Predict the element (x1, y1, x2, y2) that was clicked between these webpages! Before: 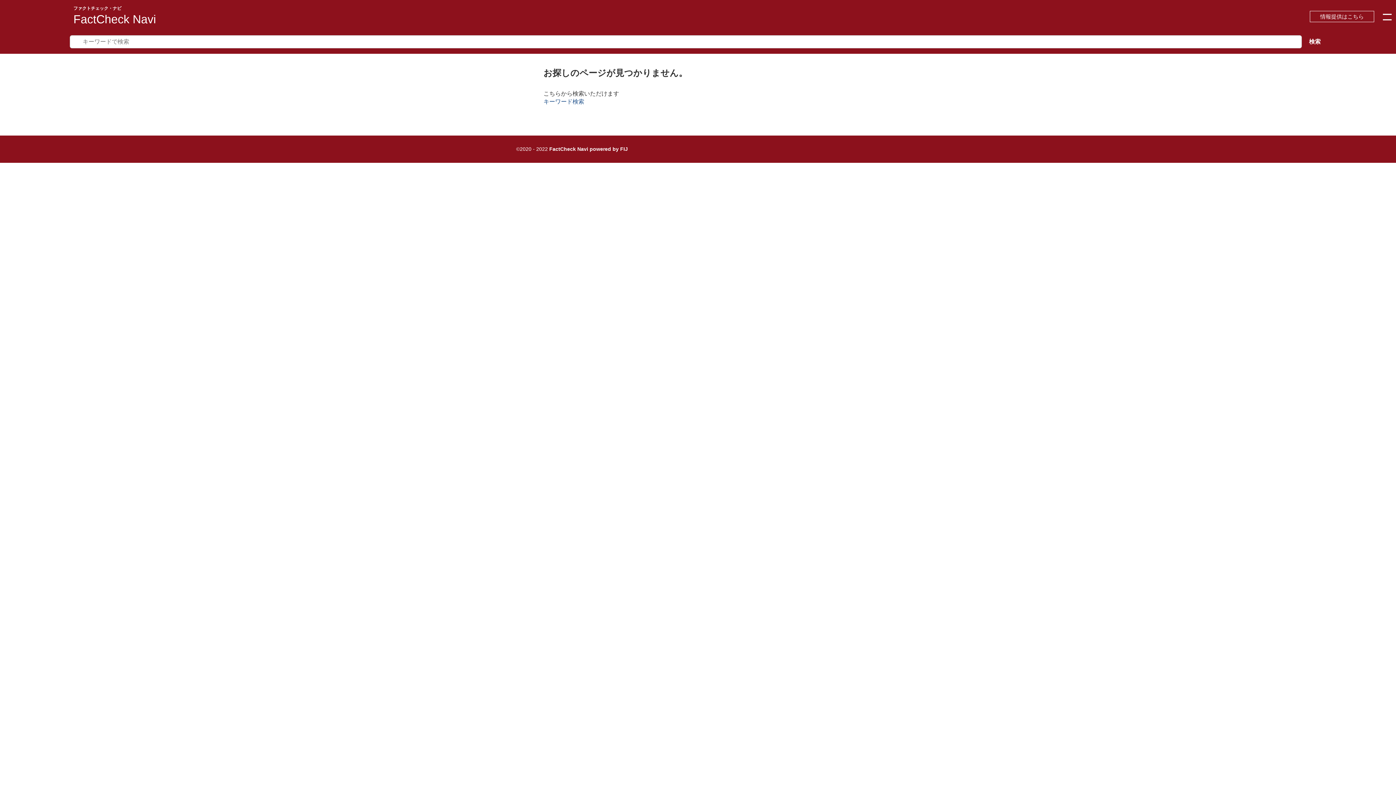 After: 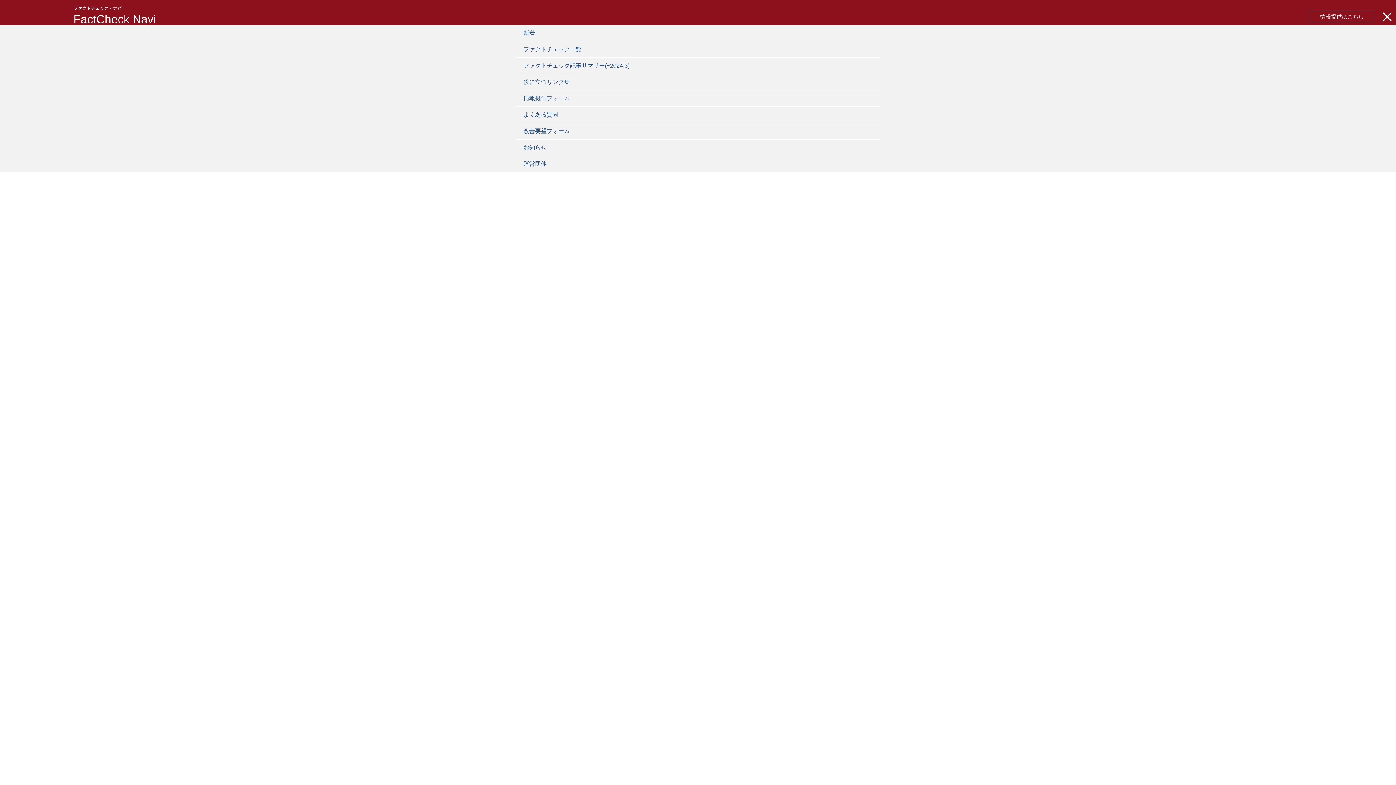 Action: bbox: (1378, 8, 1396, 25)